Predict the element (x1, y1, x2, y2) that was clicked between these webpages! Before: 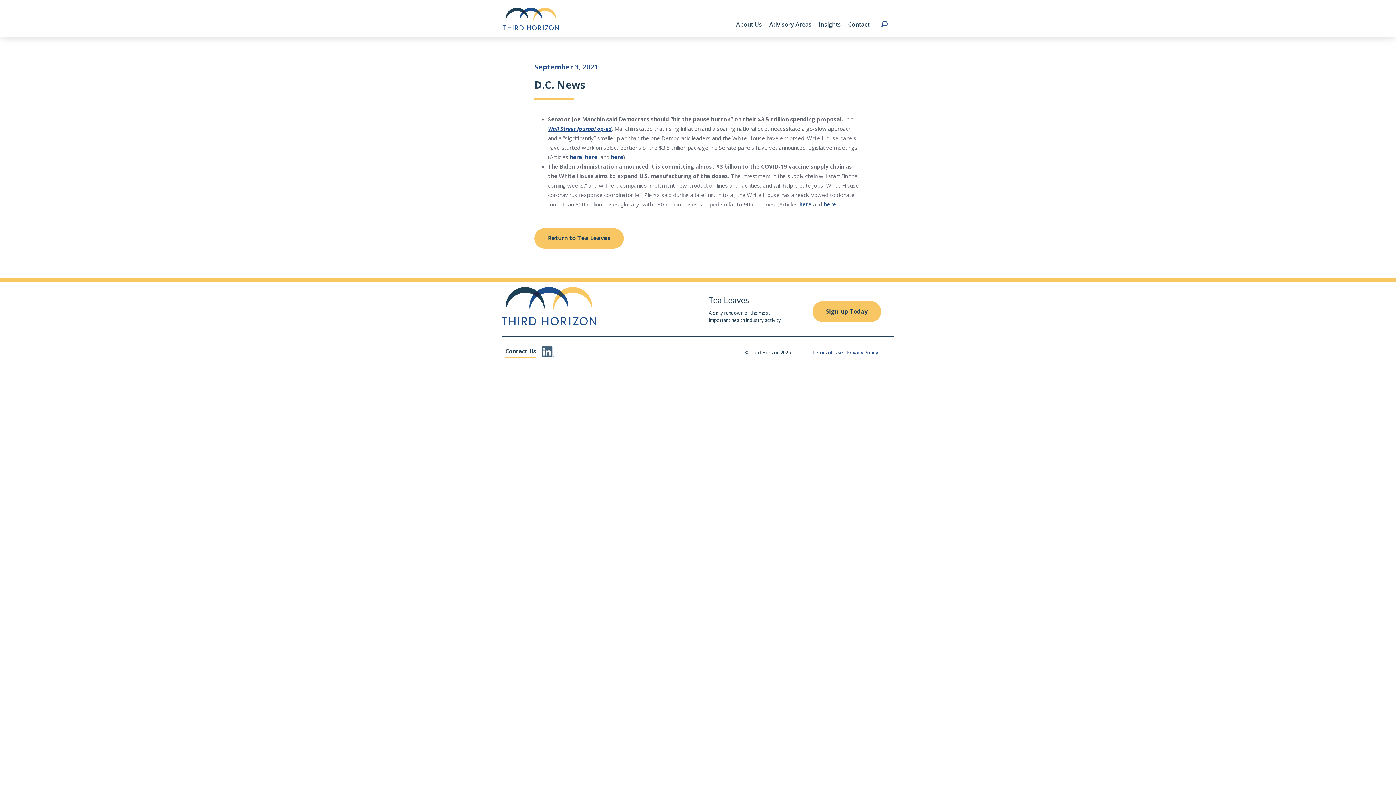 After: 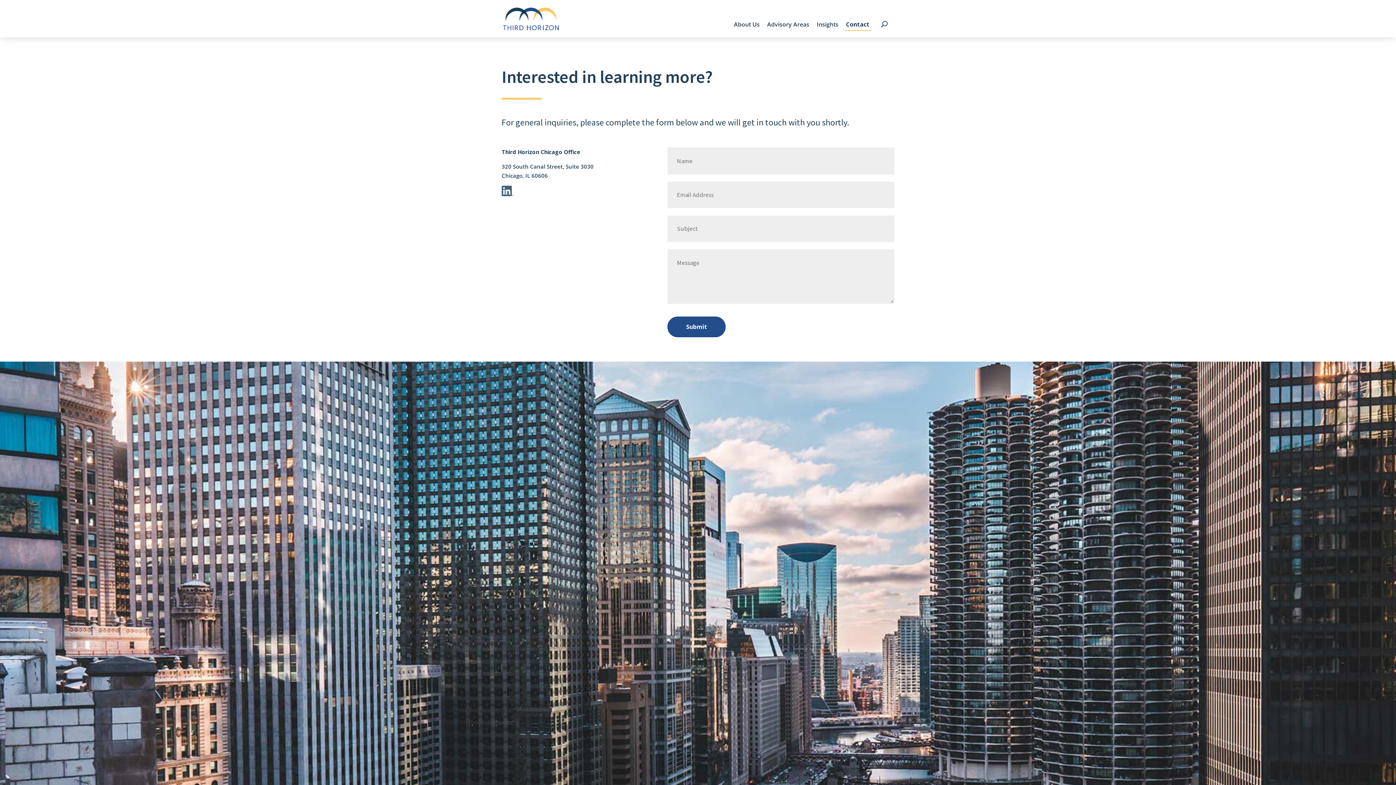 Action: label: Contact Us bbox: (505, 345, 536, 357)